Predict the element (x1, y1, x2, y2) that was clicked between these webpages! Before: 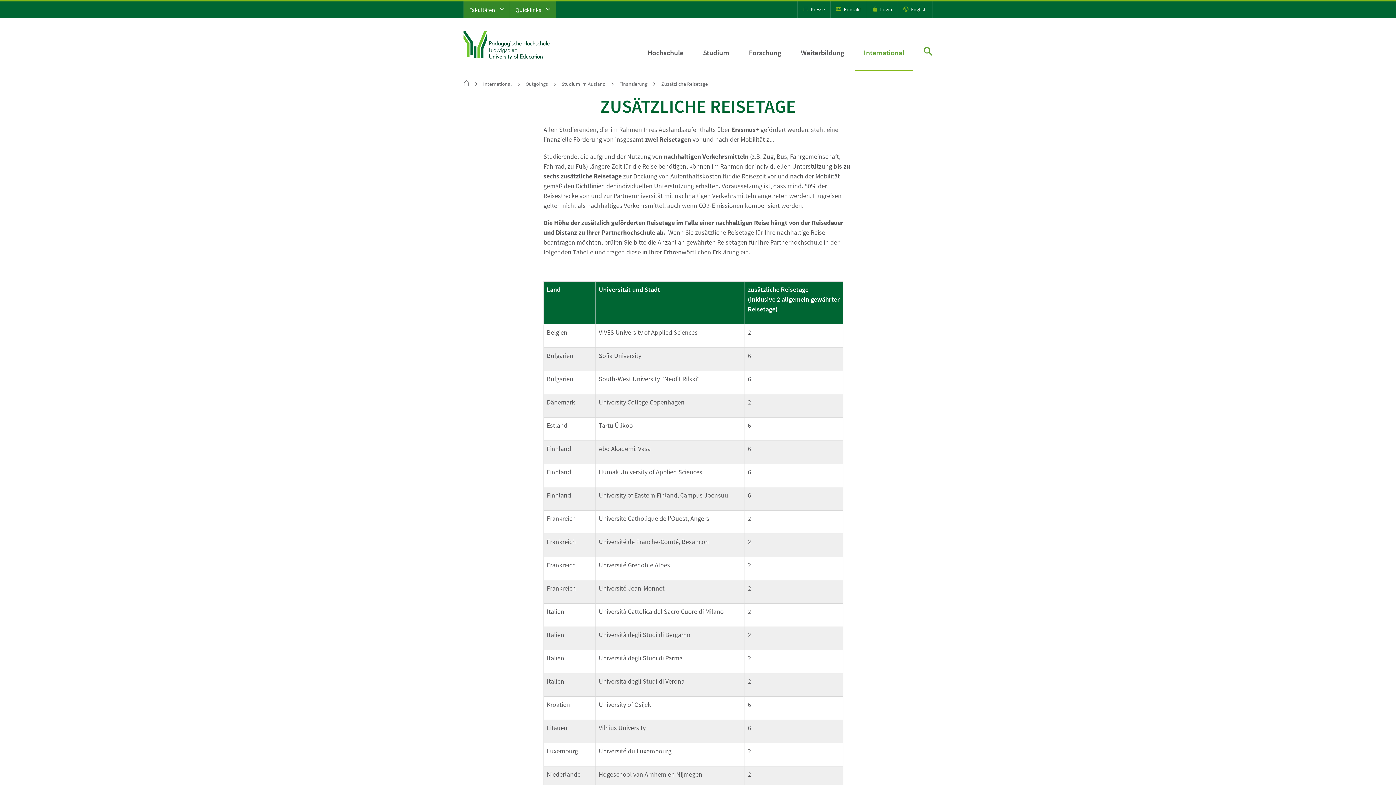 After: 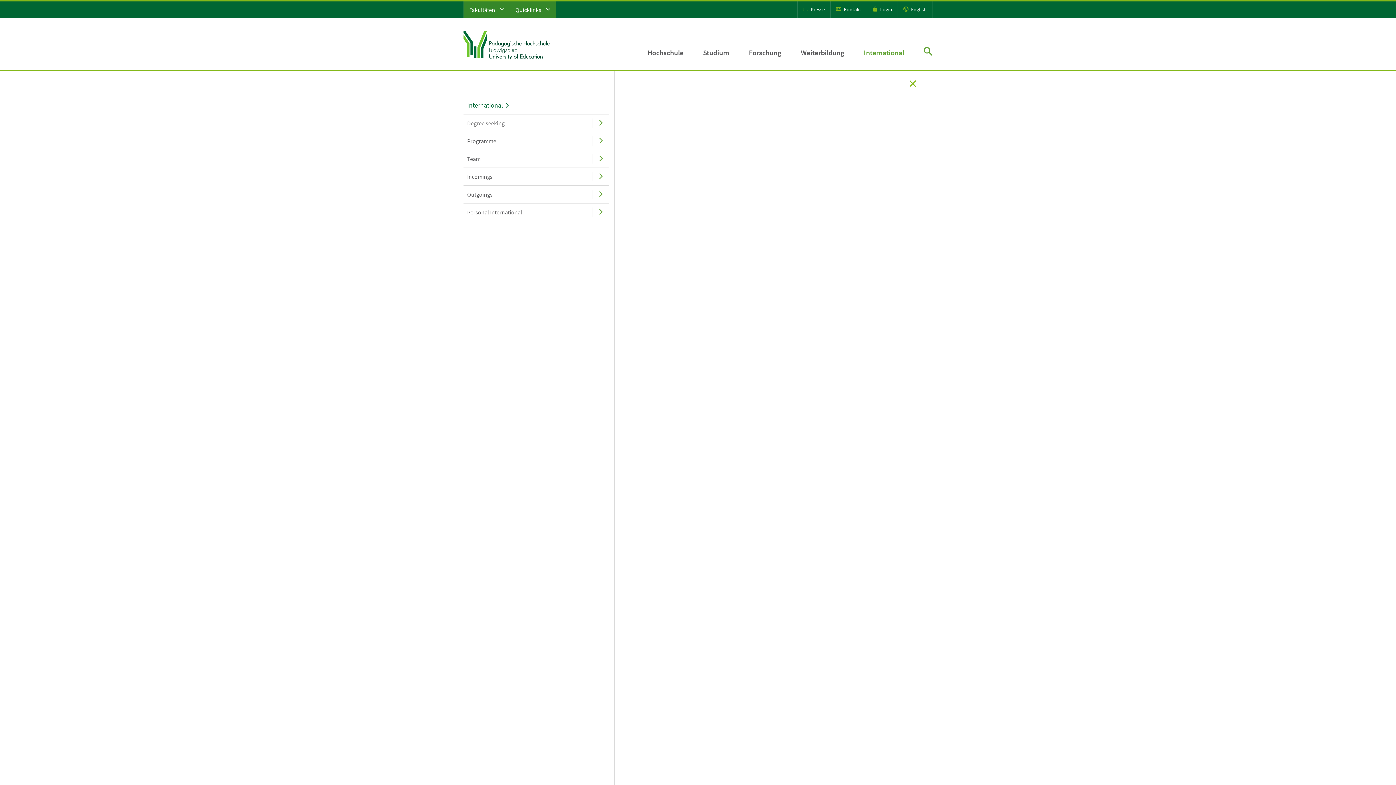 Action: bbox: (854, 40, 913, 70) label: International